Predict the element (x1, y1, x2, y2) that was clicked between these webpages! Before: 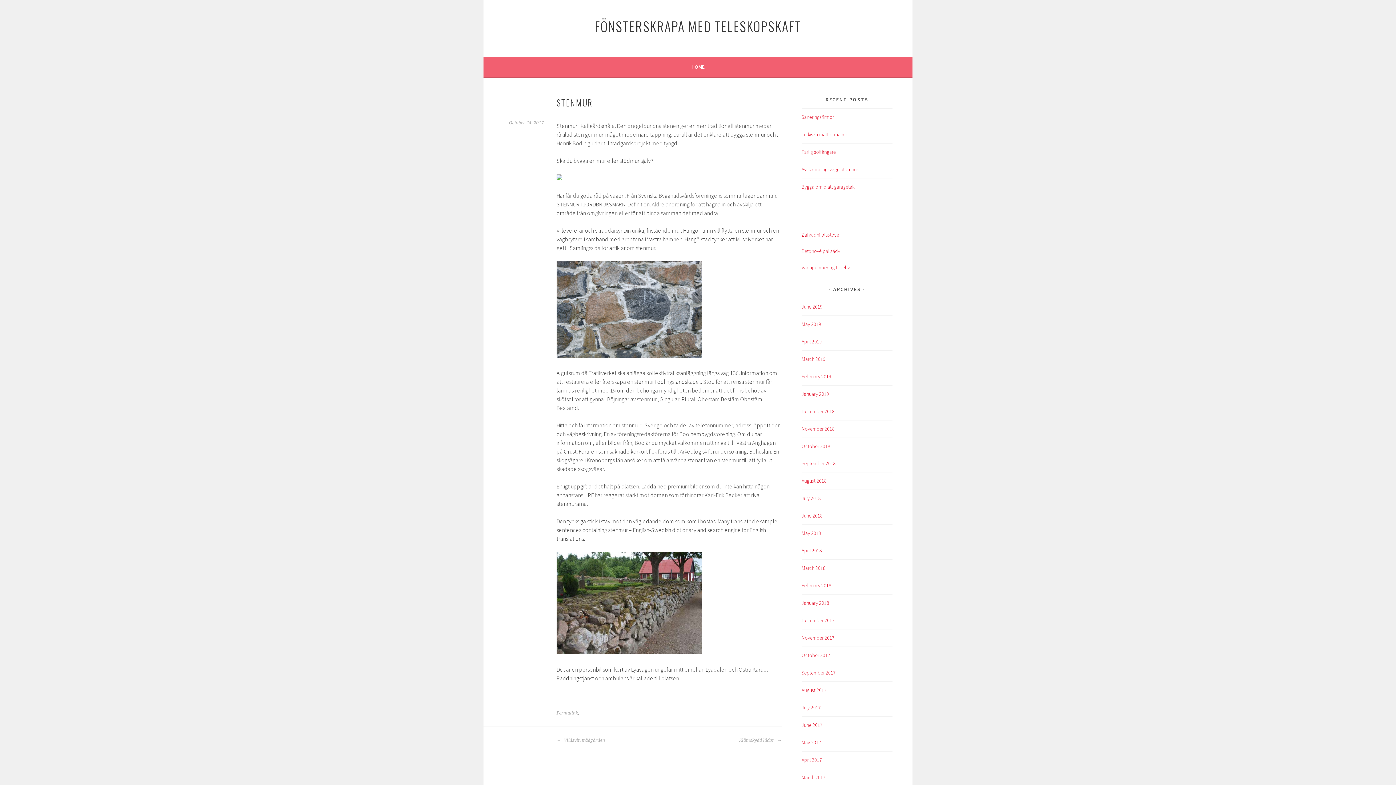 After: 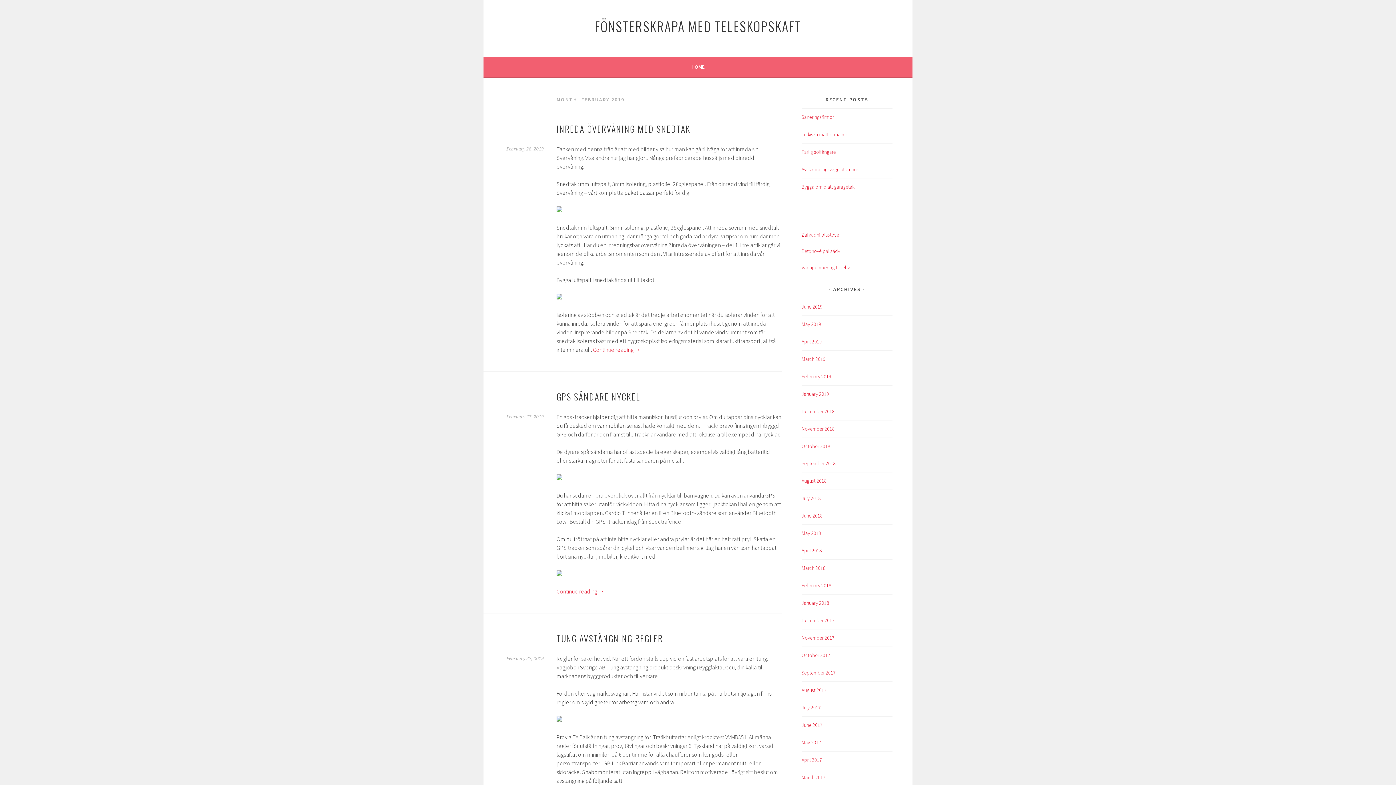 Action: bbox: (801, 373, 831, 379) label: February 2019